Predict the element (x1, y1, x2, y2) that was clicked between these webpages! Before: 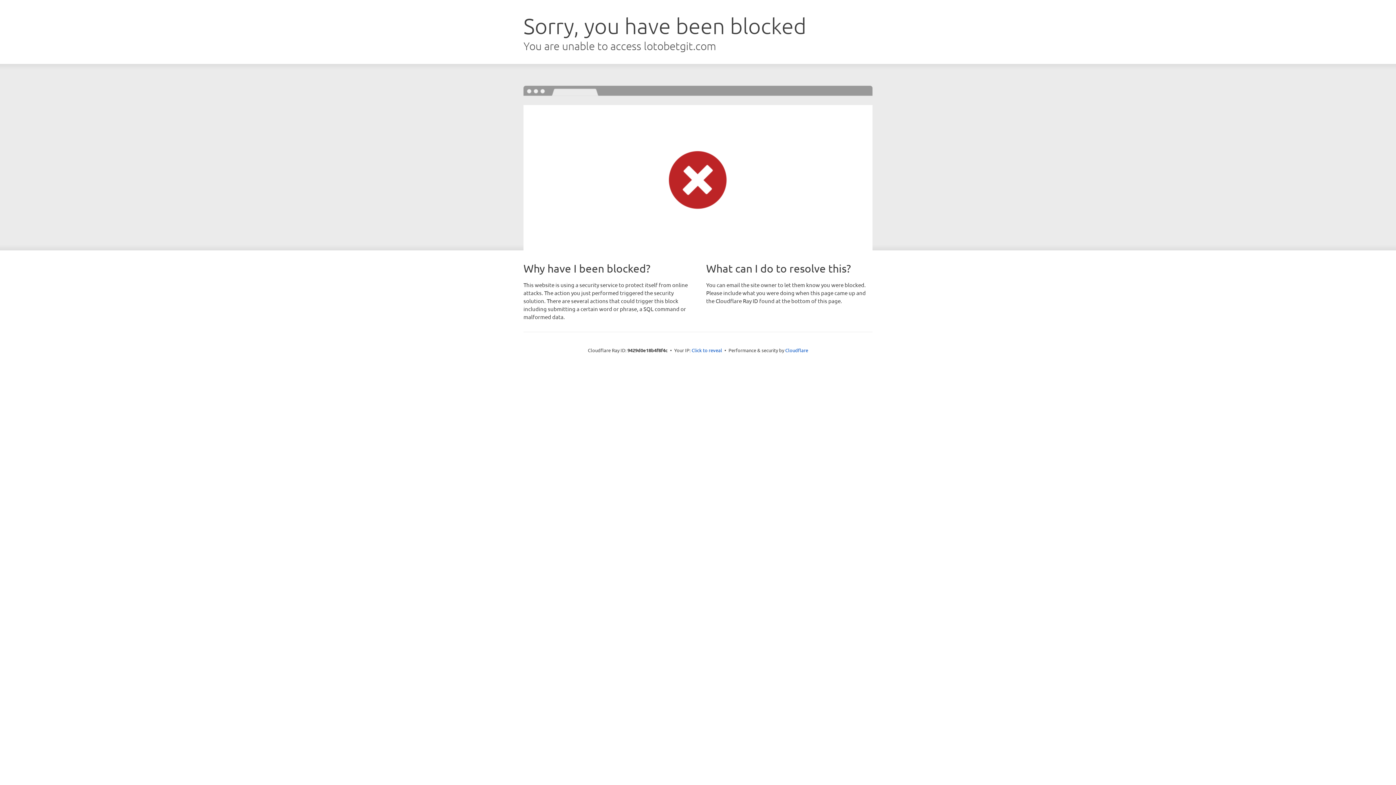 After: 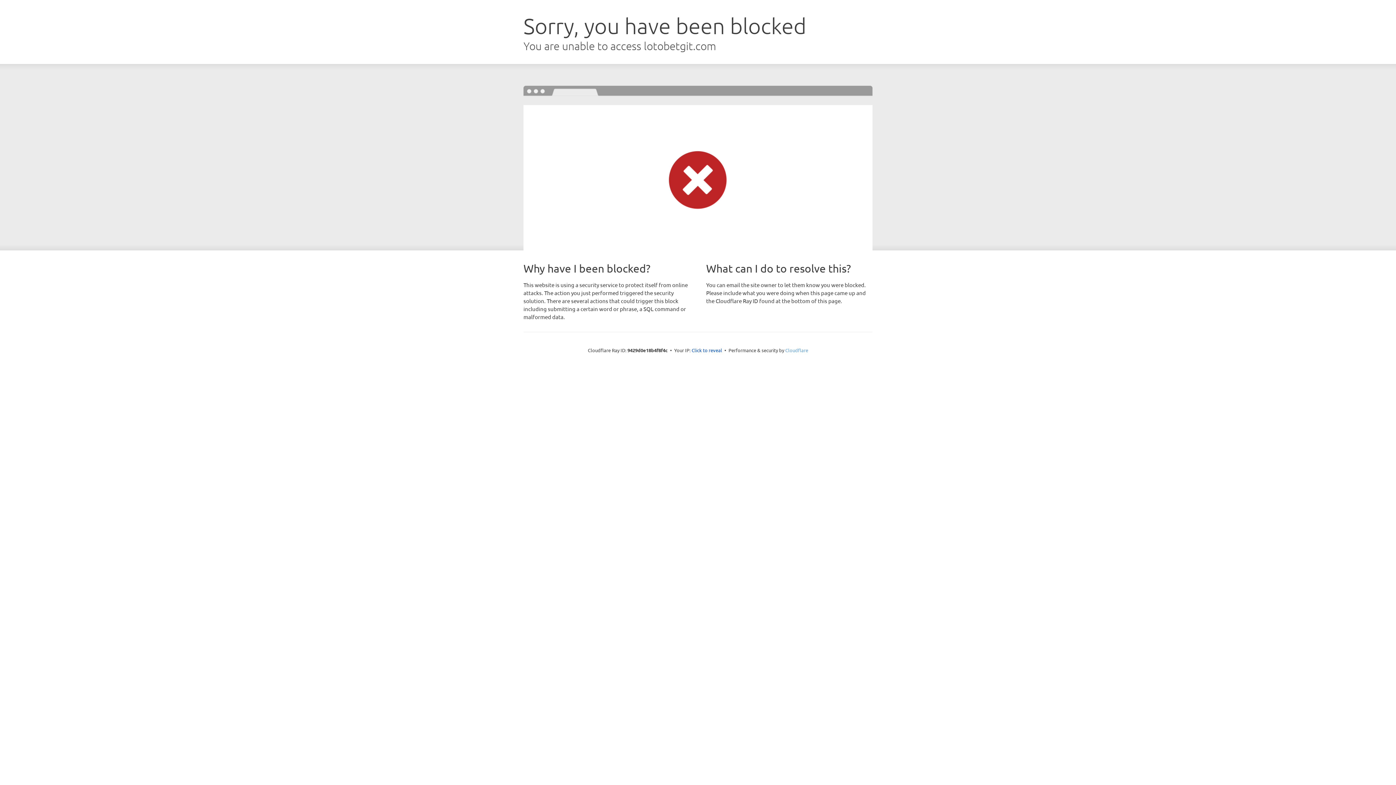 Action: label: Cloudflare bbox: (785, 347, 808, 353)